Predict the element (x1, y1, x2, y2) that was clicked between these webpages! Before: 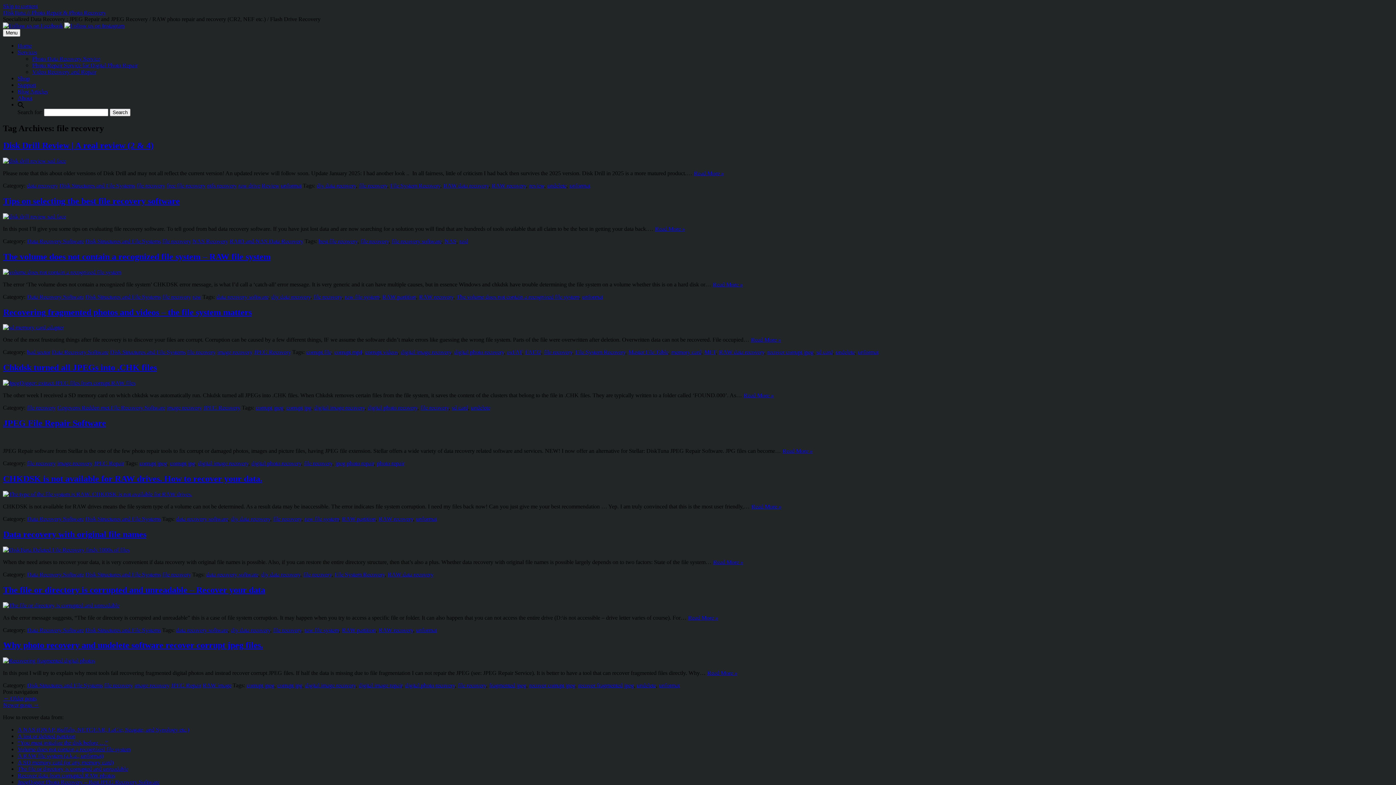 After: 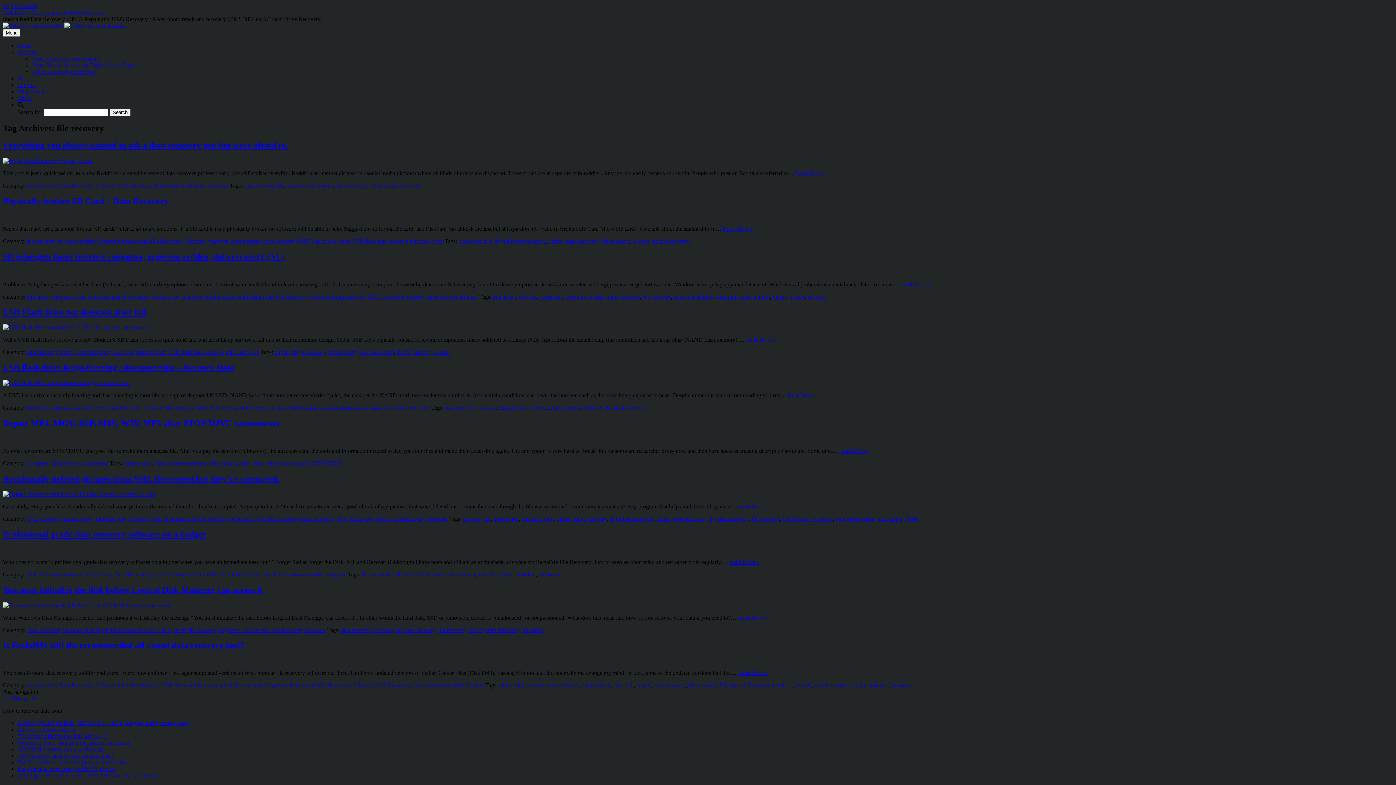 Action: bbox: (303, 571, 331, 577) label: file recovery